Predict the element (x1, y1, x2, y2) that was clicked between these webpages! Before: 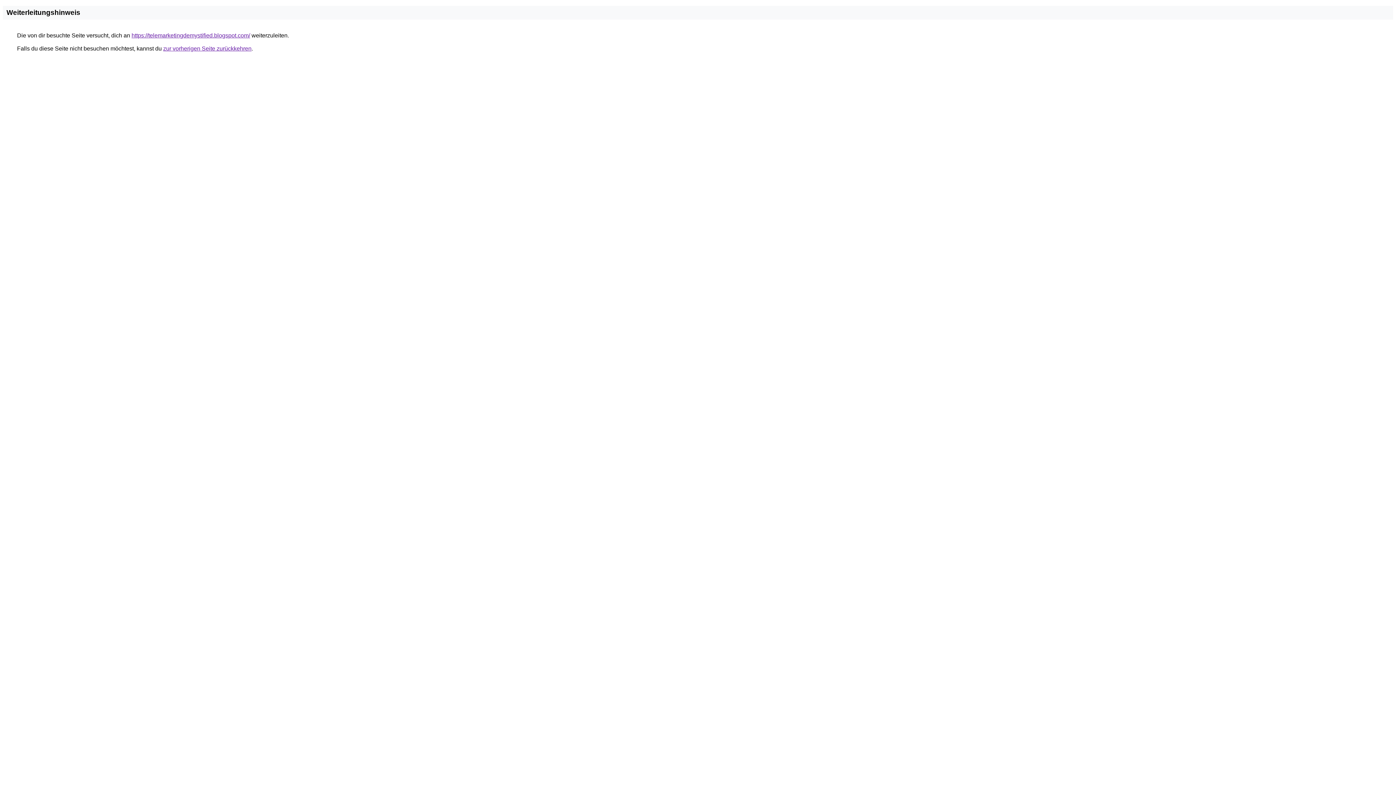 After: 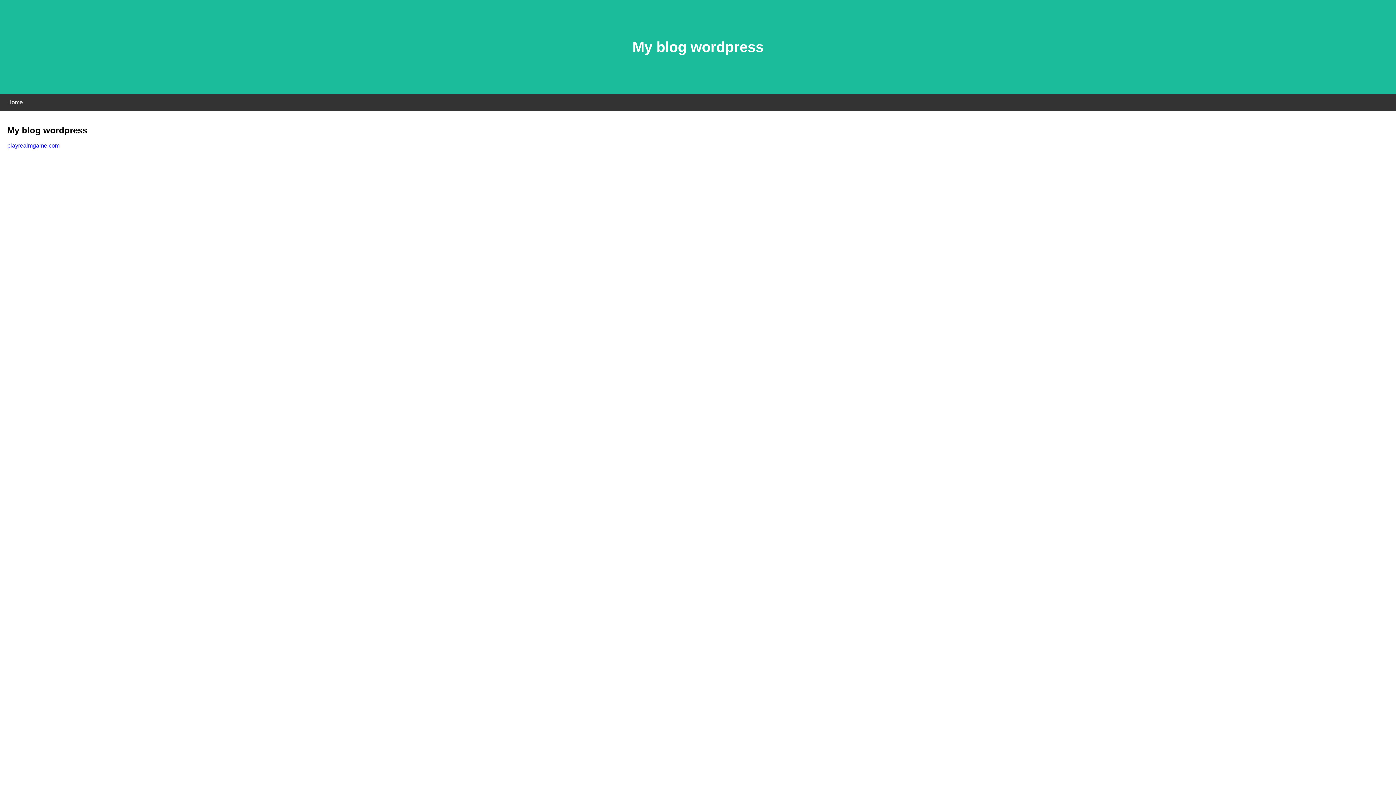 Action: bbox: (131, 32, 250, 38) label: https://telemarketingdemystified.blogspot.com/